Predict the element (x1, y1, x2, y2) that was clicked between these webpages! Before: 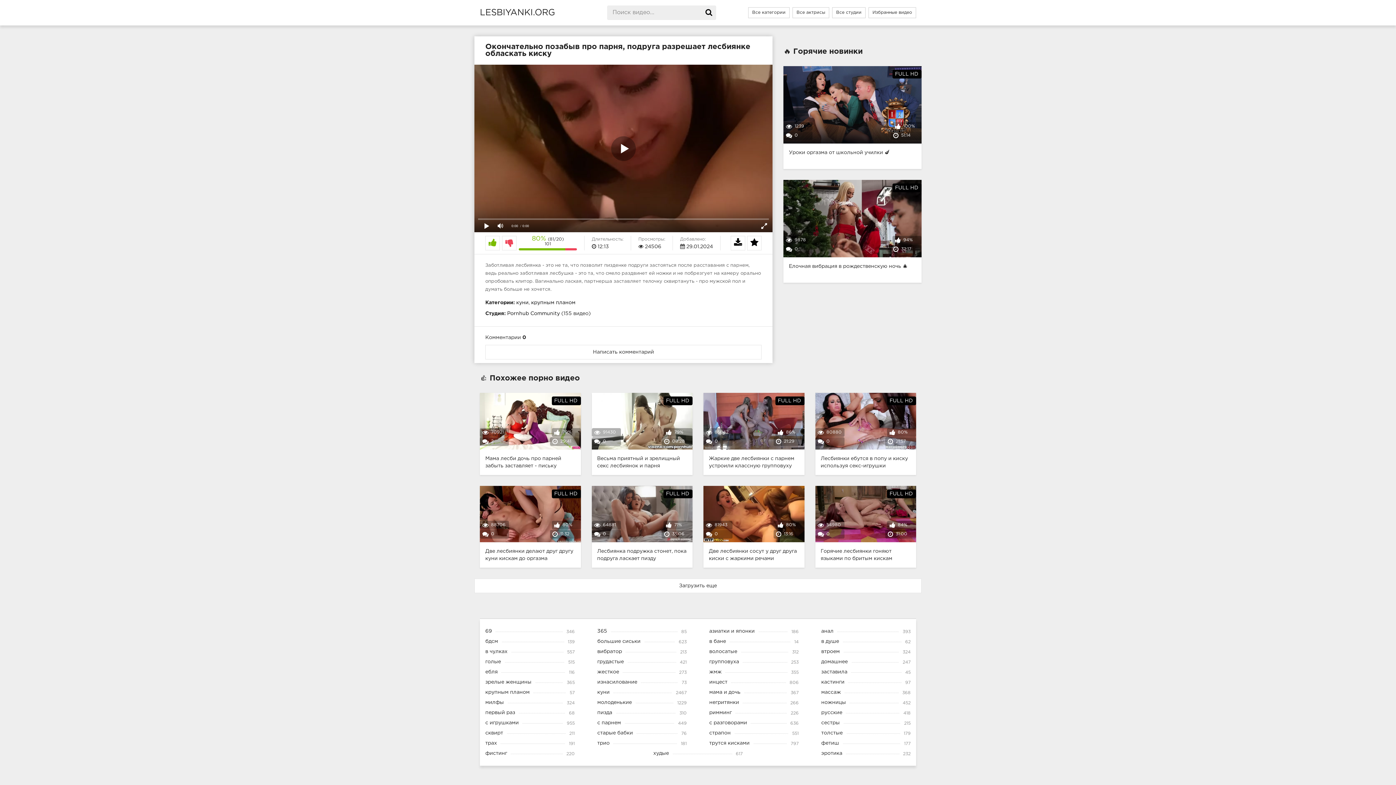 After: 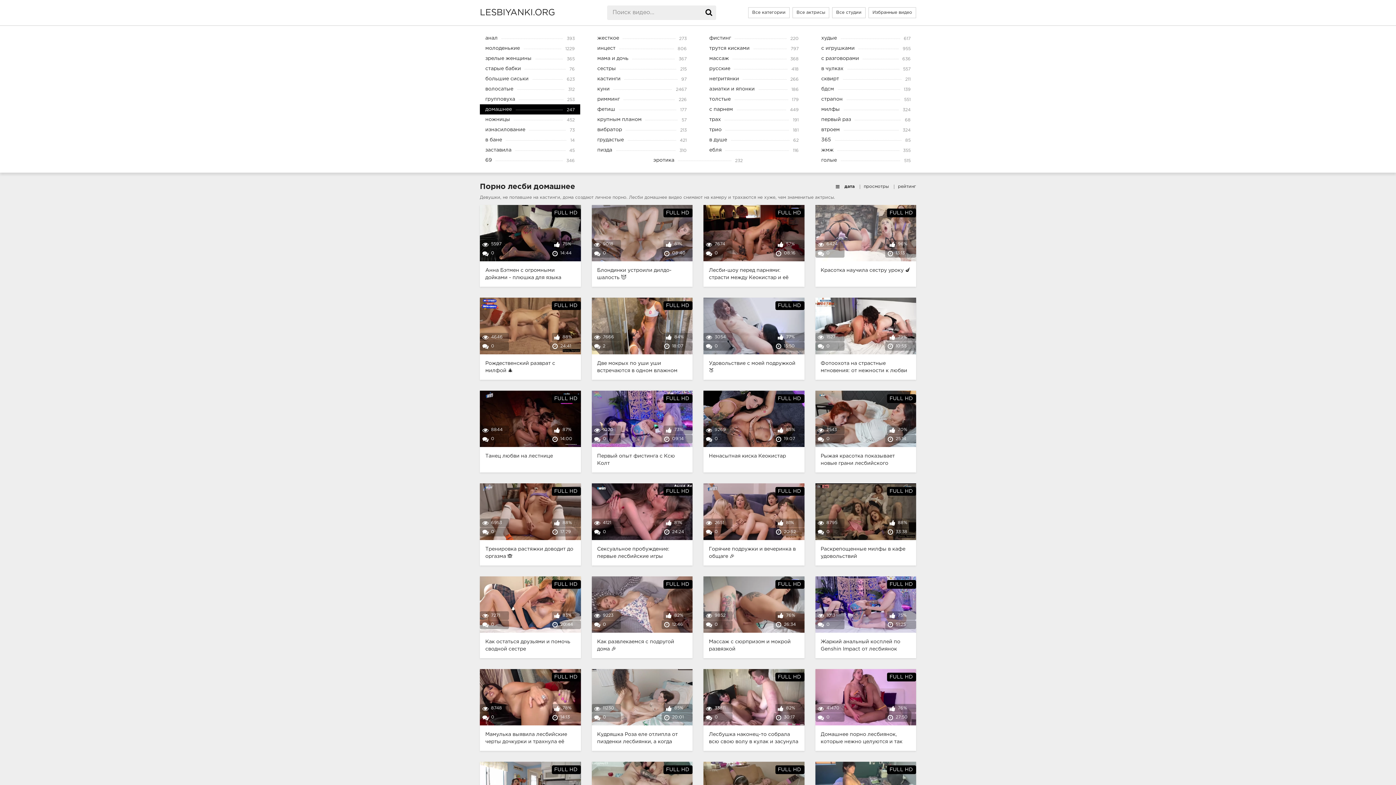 Action: bbox: (816, 657, 916, 667) label: домашнее
247